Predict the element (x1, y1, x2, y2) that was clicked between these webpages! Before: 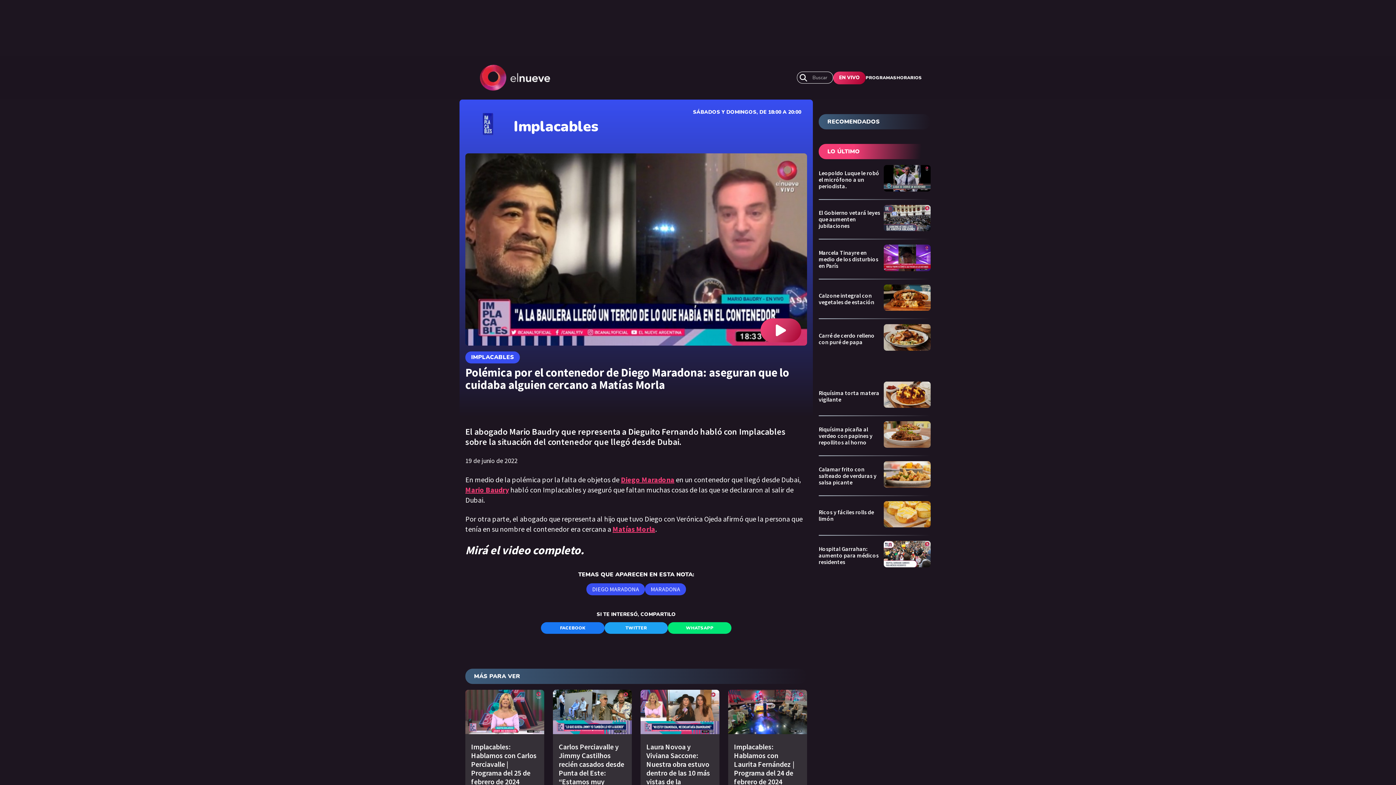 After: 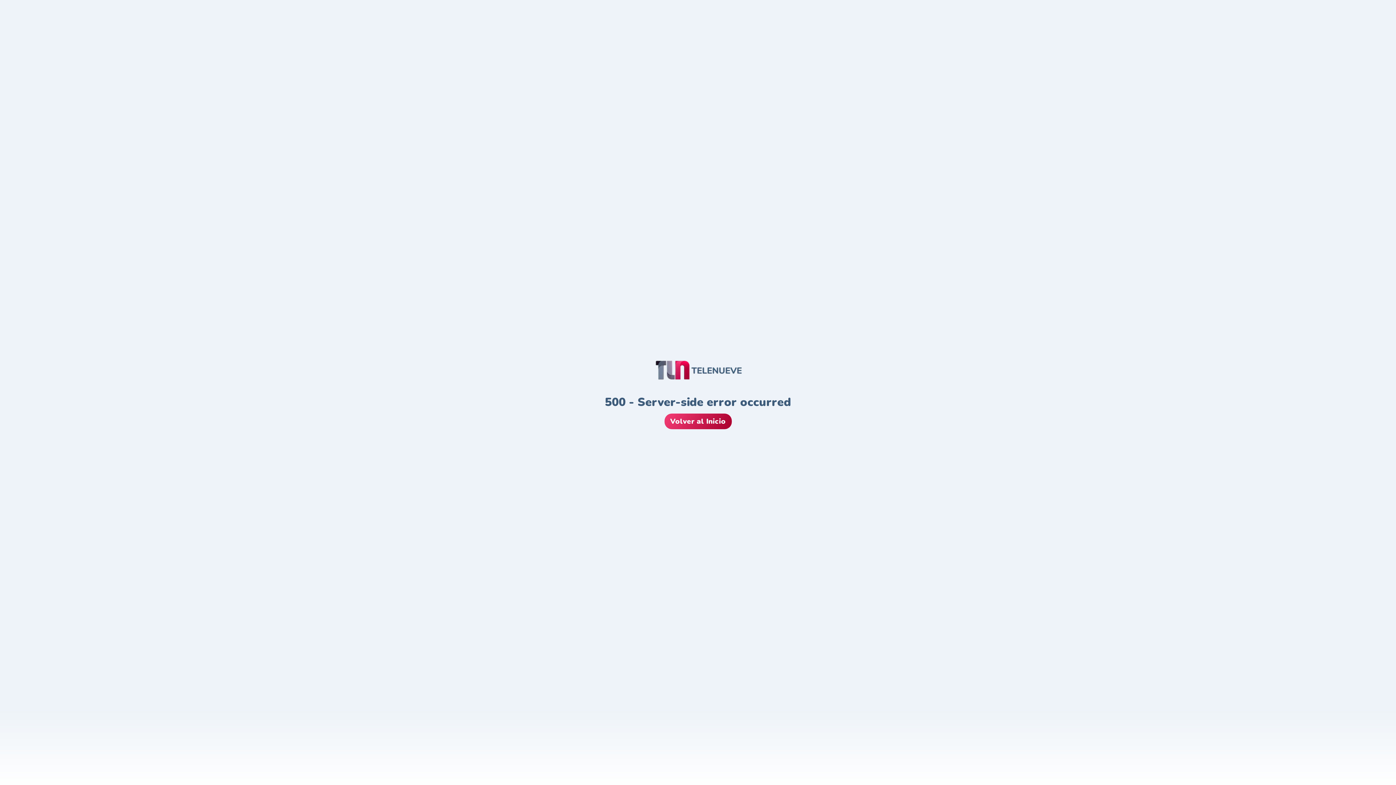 Action: label: Laura Novoa y Viviana Saccone: Nuestra obra estuvo dentro de las 10 más vistas de la temporada” bbox: (640, 690, 719, 801)